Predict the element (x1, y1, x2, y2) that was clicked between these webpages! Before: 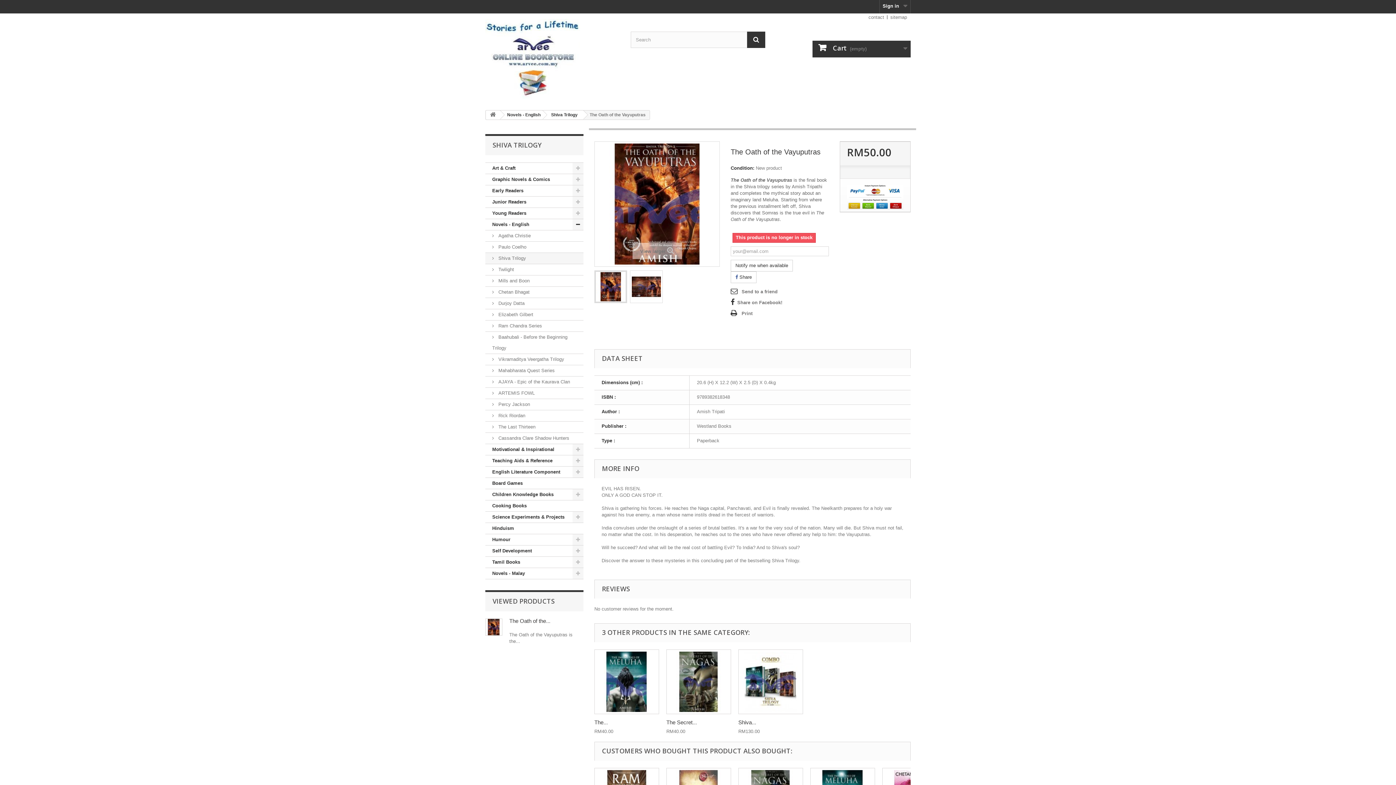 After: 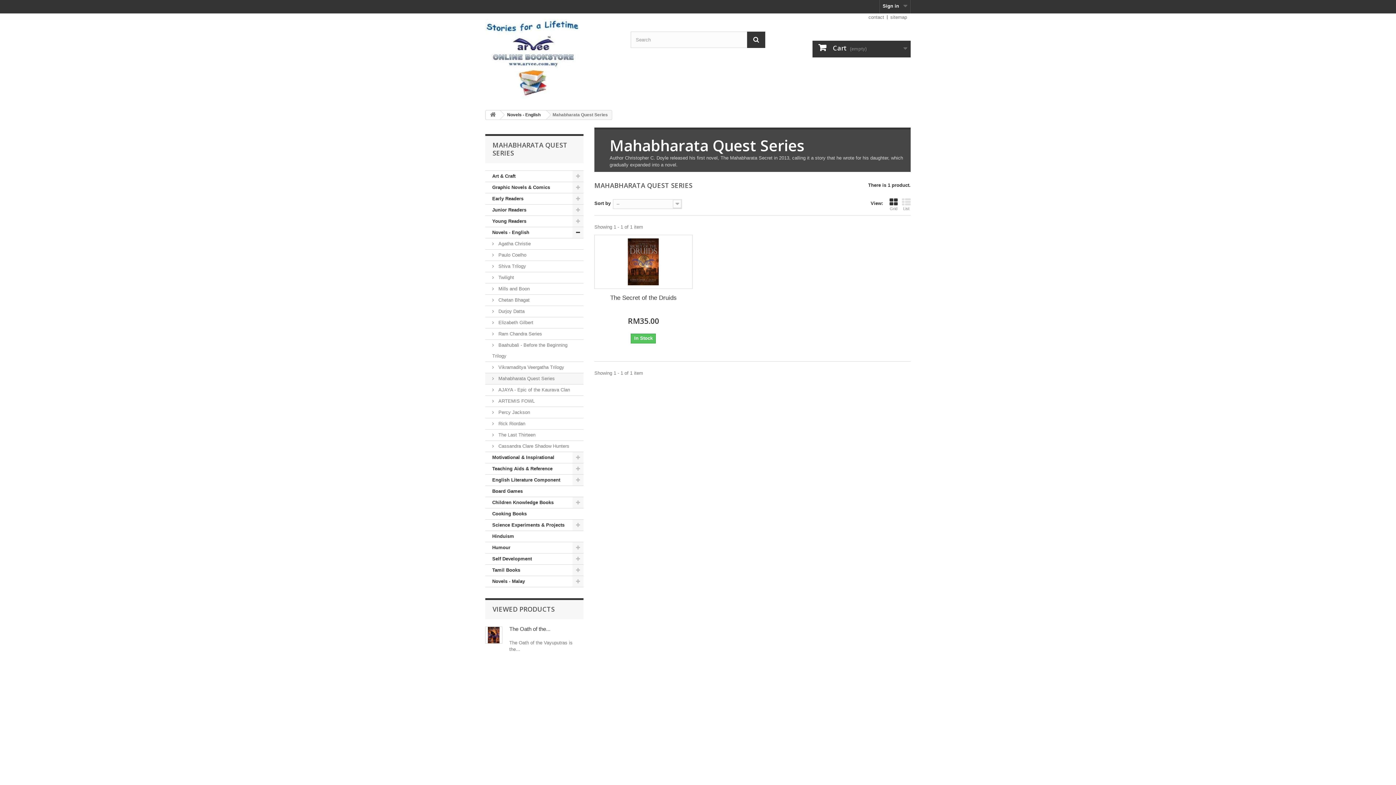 Action: label:  Mahabharata Quest Series bbox: (485, 365, 583, 376)